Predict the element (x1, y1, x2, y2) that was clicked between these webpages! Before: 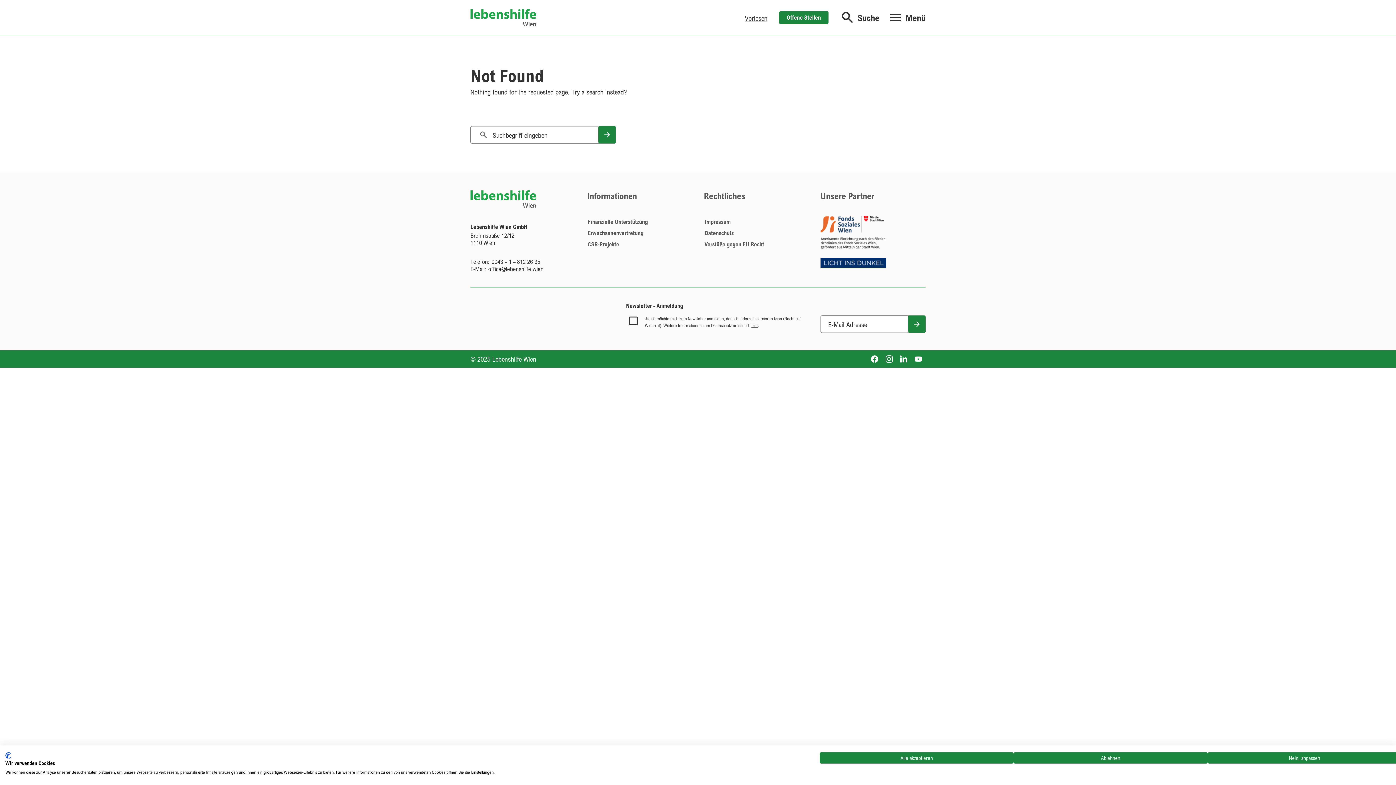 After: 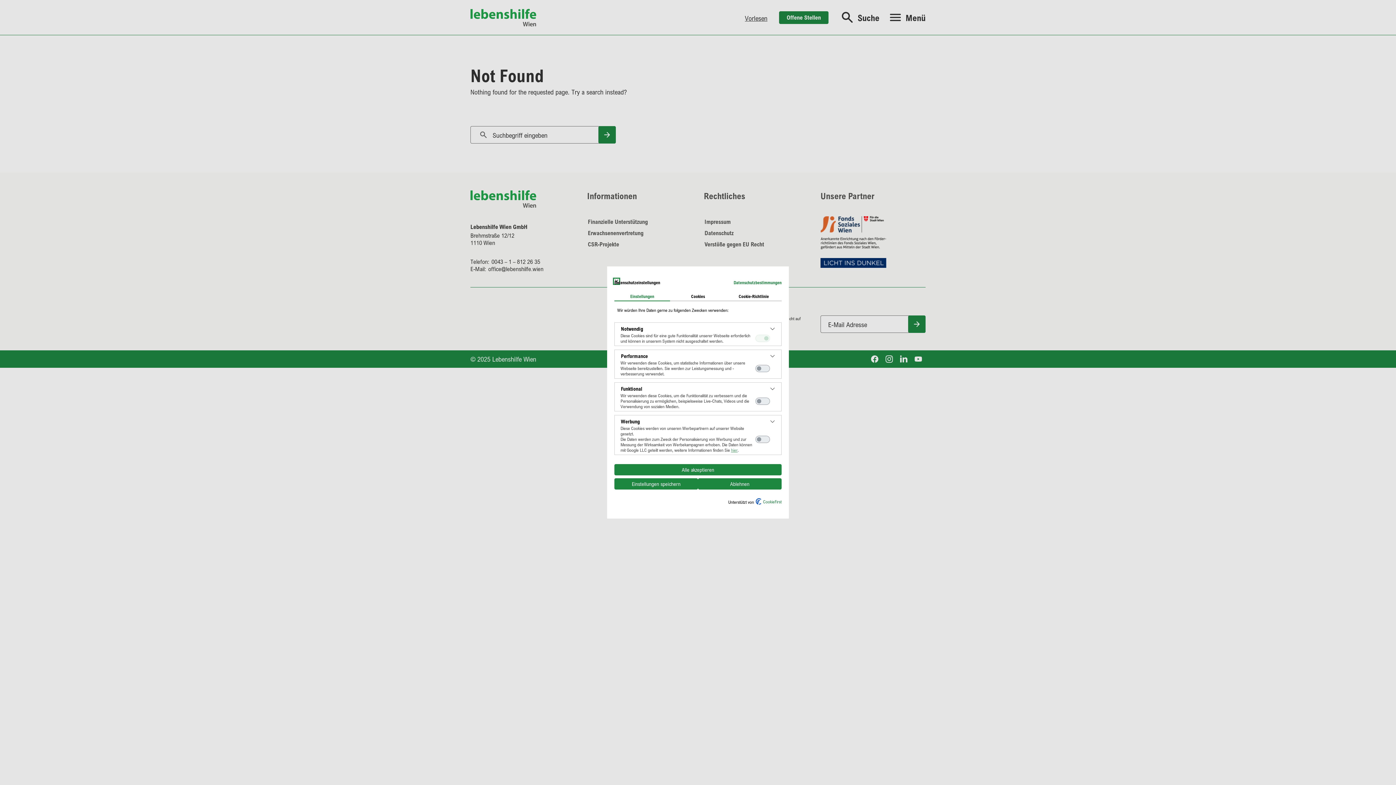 Action: bbox: (1207, 752, 1401, 764) label: cookie Einstellungen anpassen